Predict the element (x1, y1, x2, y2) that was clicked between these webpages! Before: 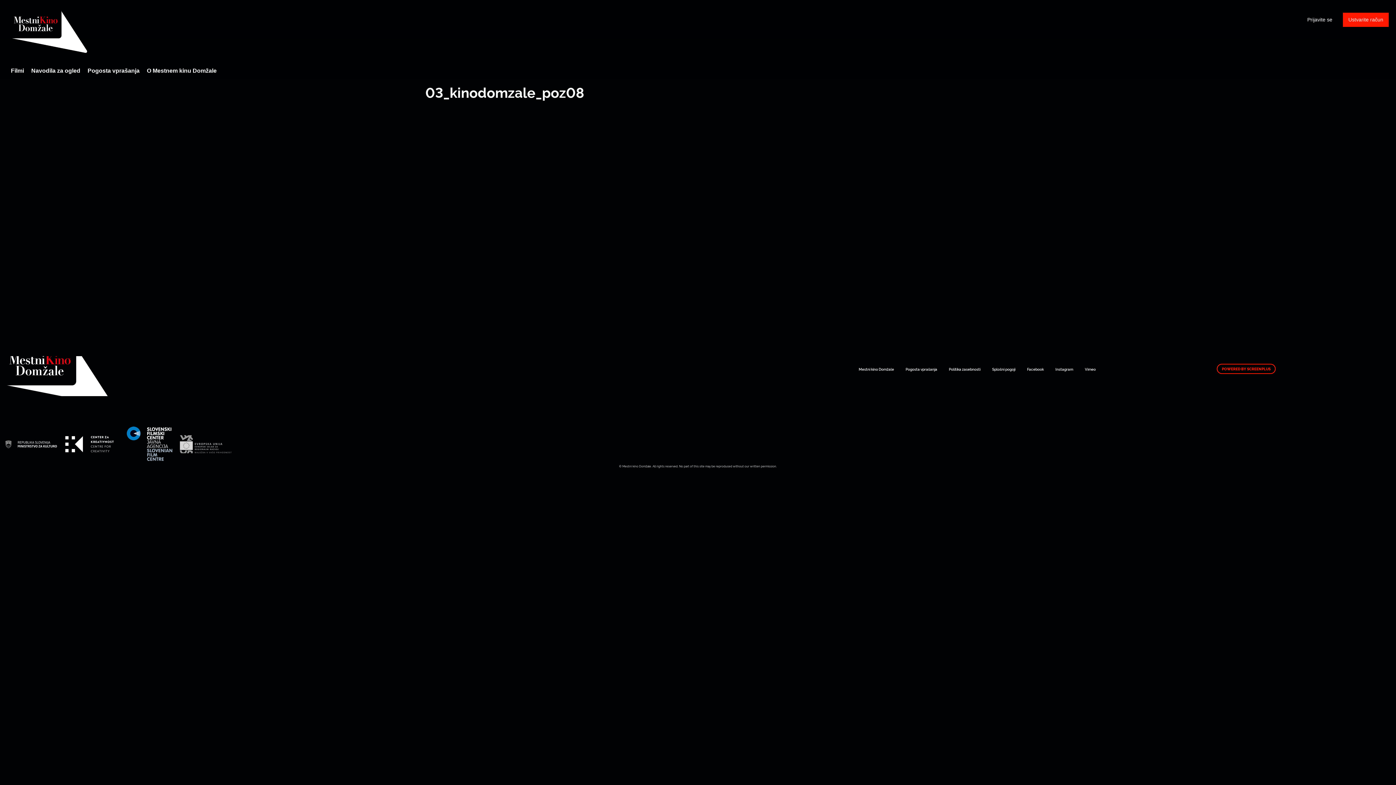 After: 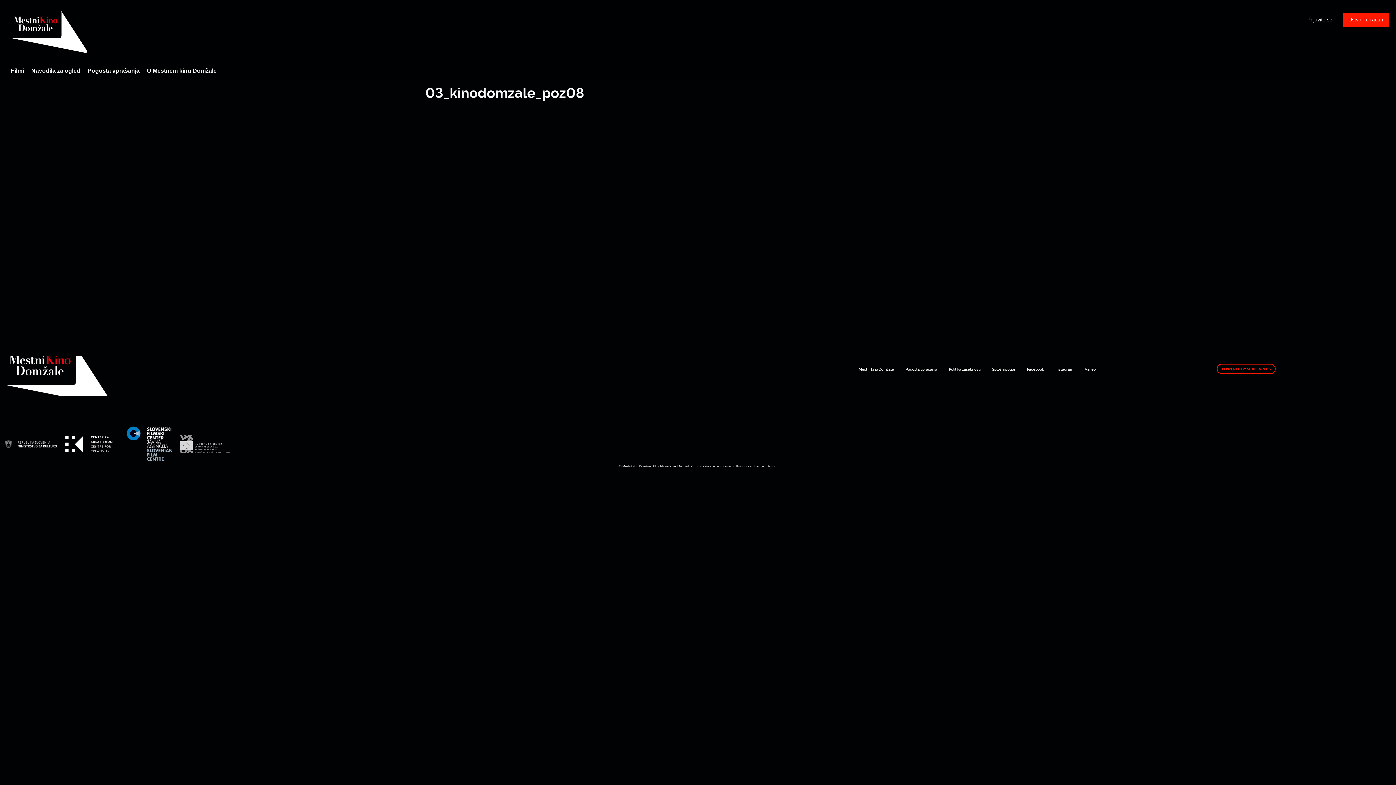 Action: label: Vimeo bbox: (1079, 363, 1101, 374)